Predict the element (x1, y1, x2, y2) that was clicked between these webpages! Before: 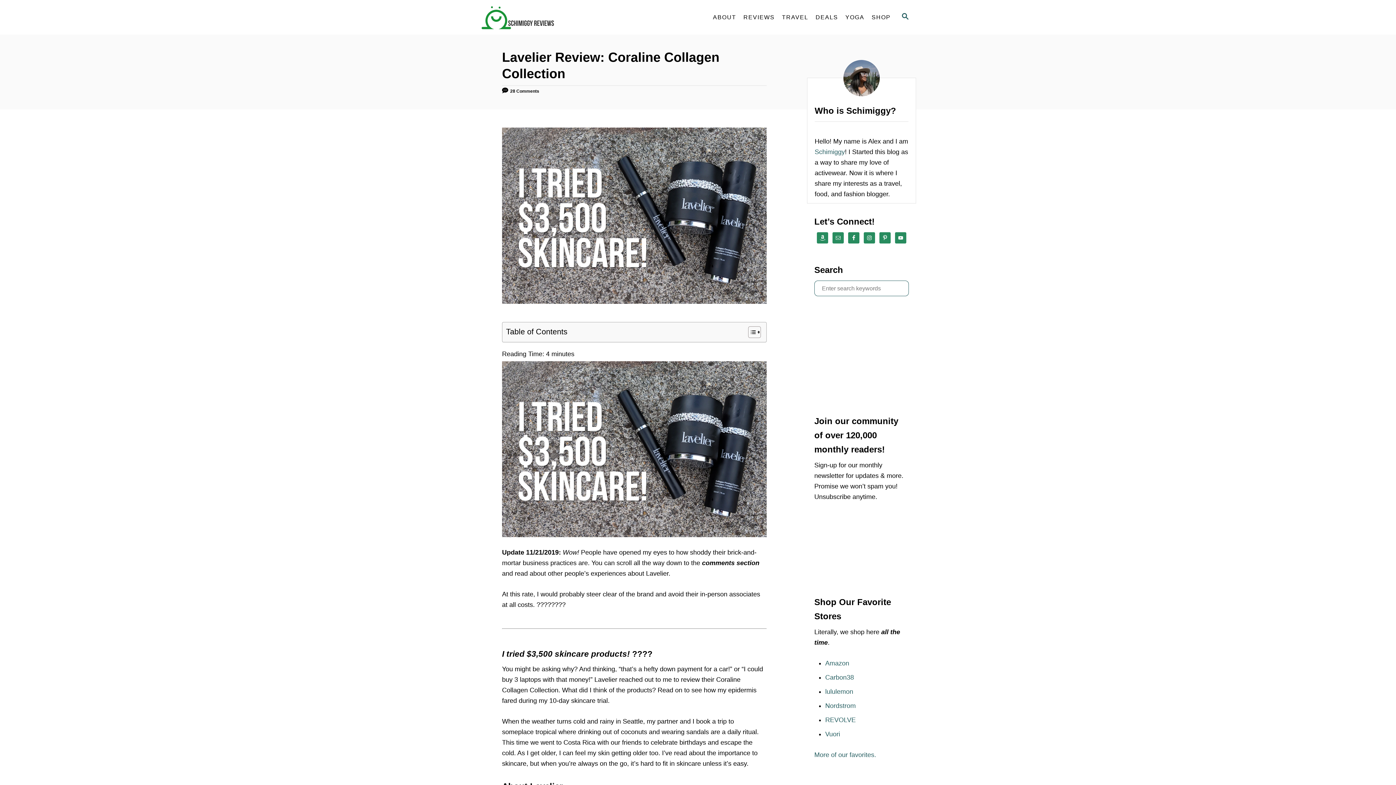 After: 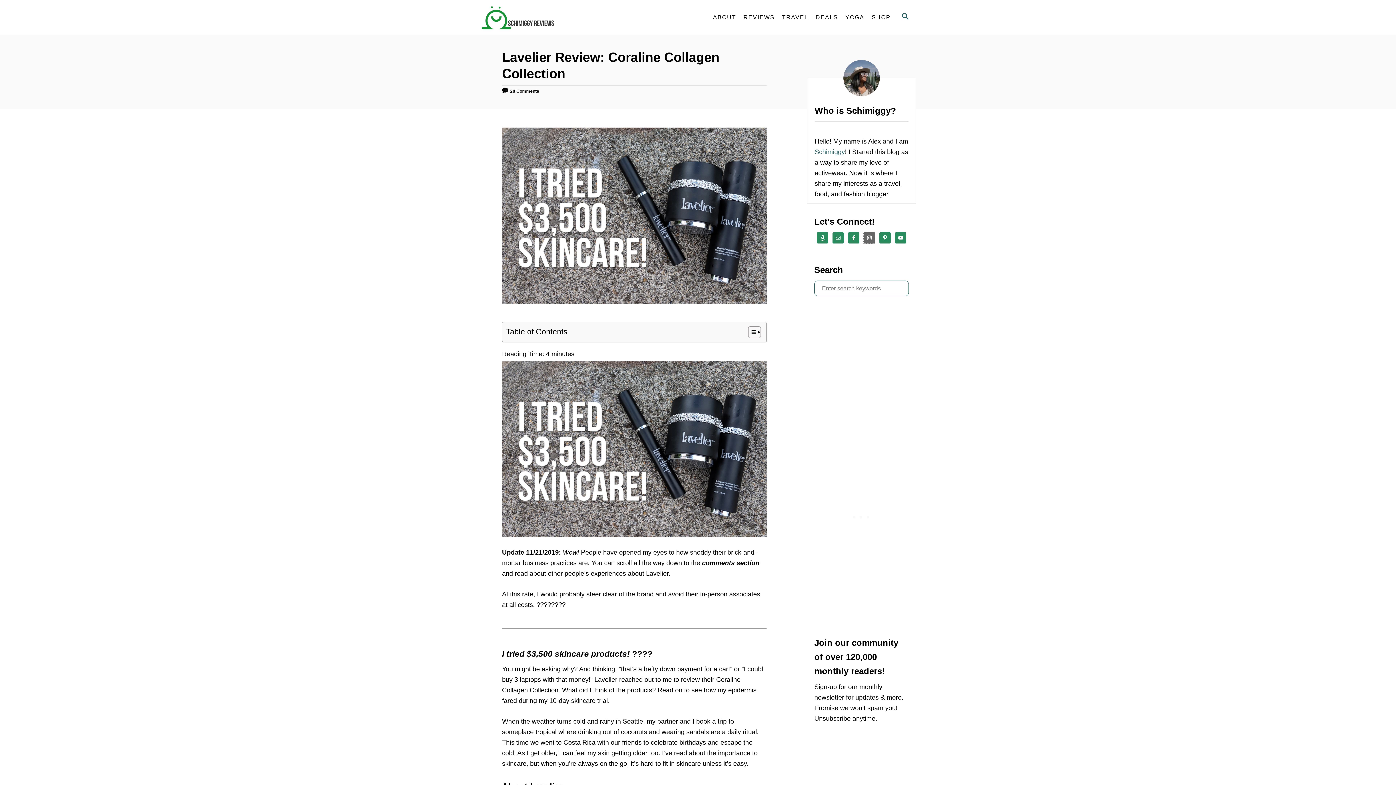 Action: bbox: (864, 232, 875, 243)